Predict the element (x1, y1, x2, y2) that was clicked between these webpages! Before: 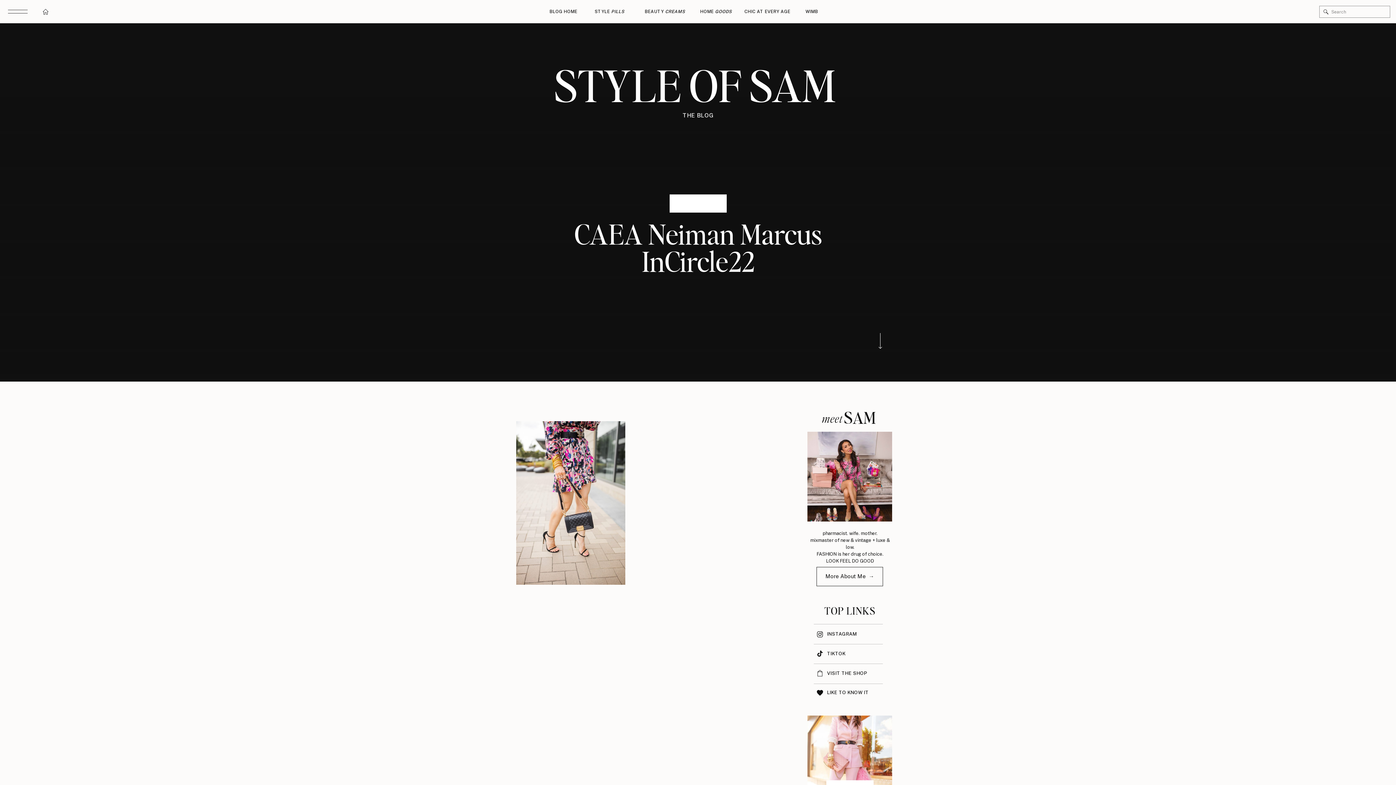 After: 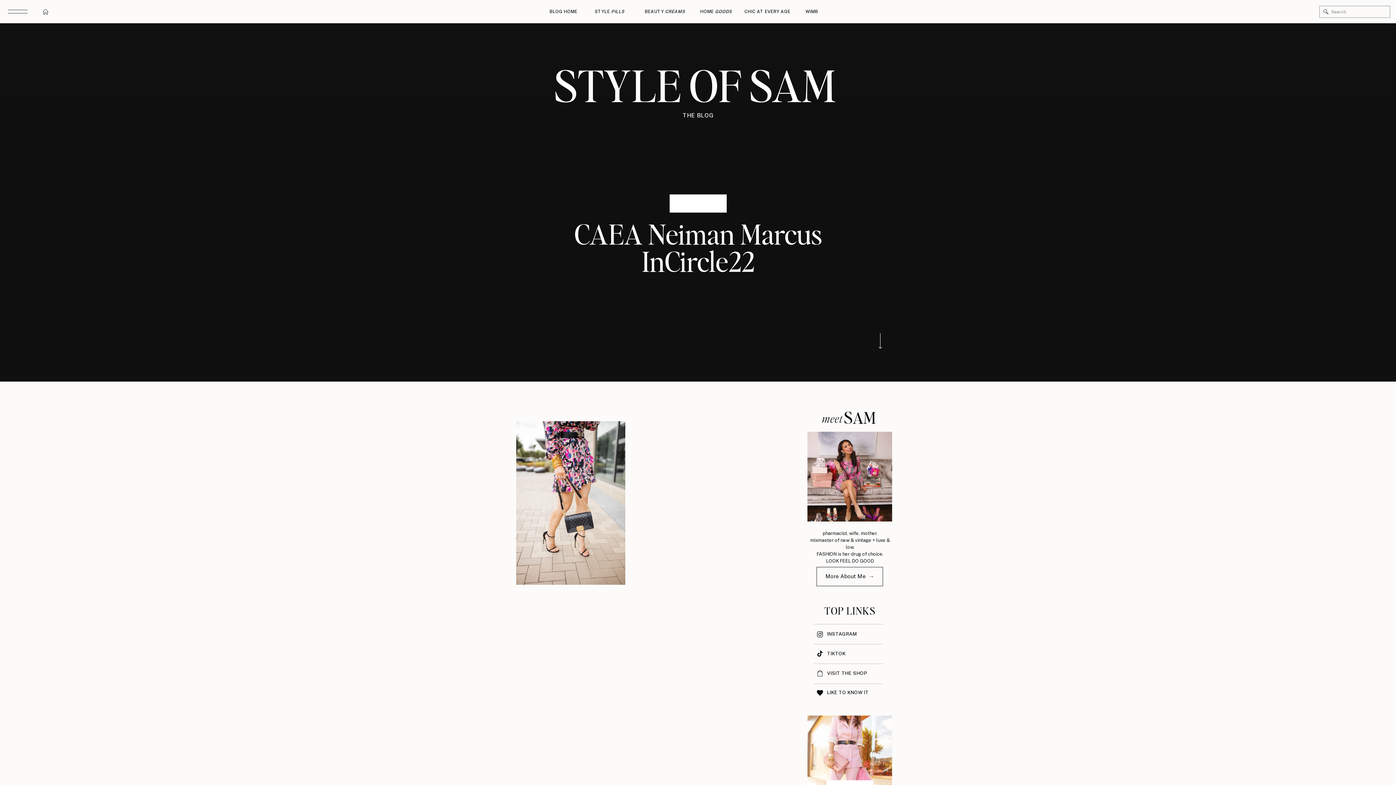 Action: label: TIKTOK bbox: (827, 650, 849, 657)